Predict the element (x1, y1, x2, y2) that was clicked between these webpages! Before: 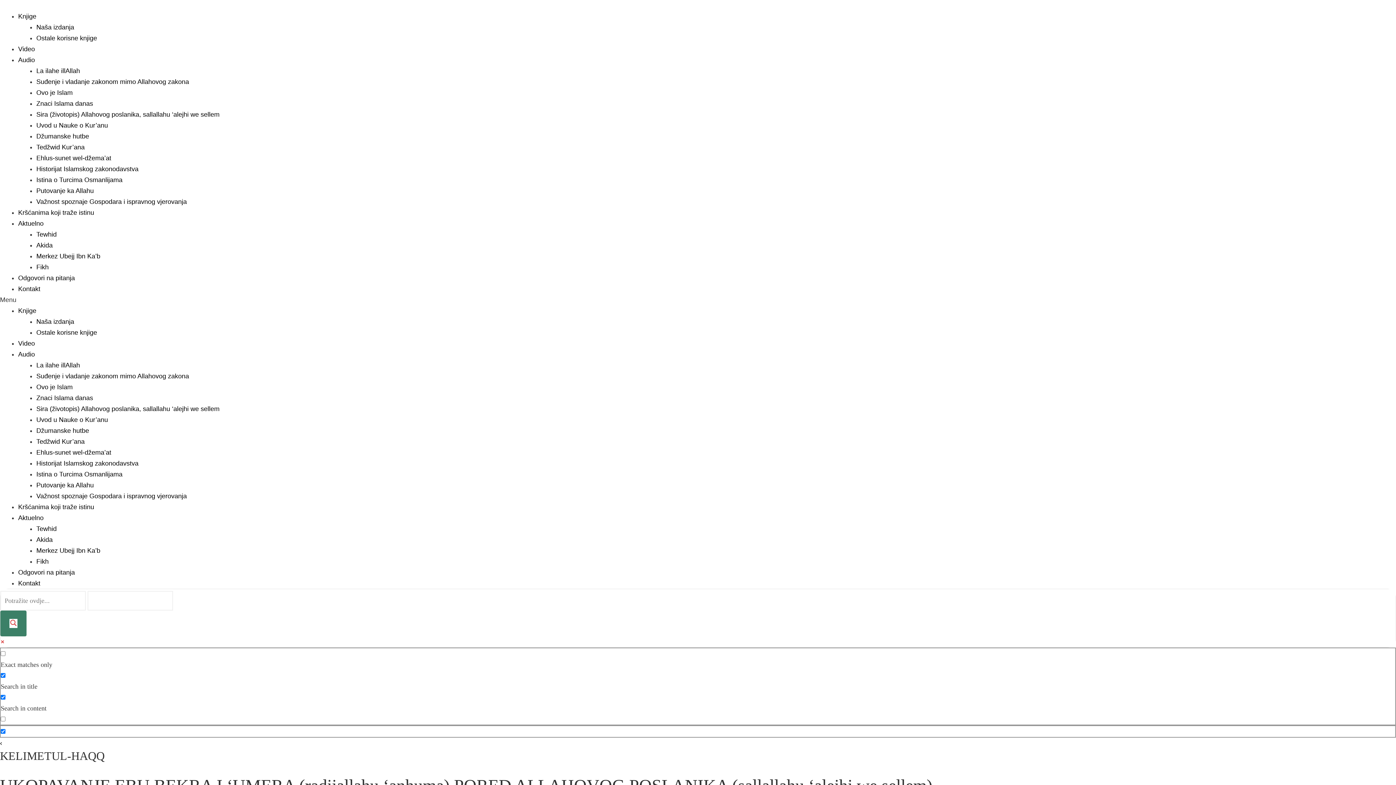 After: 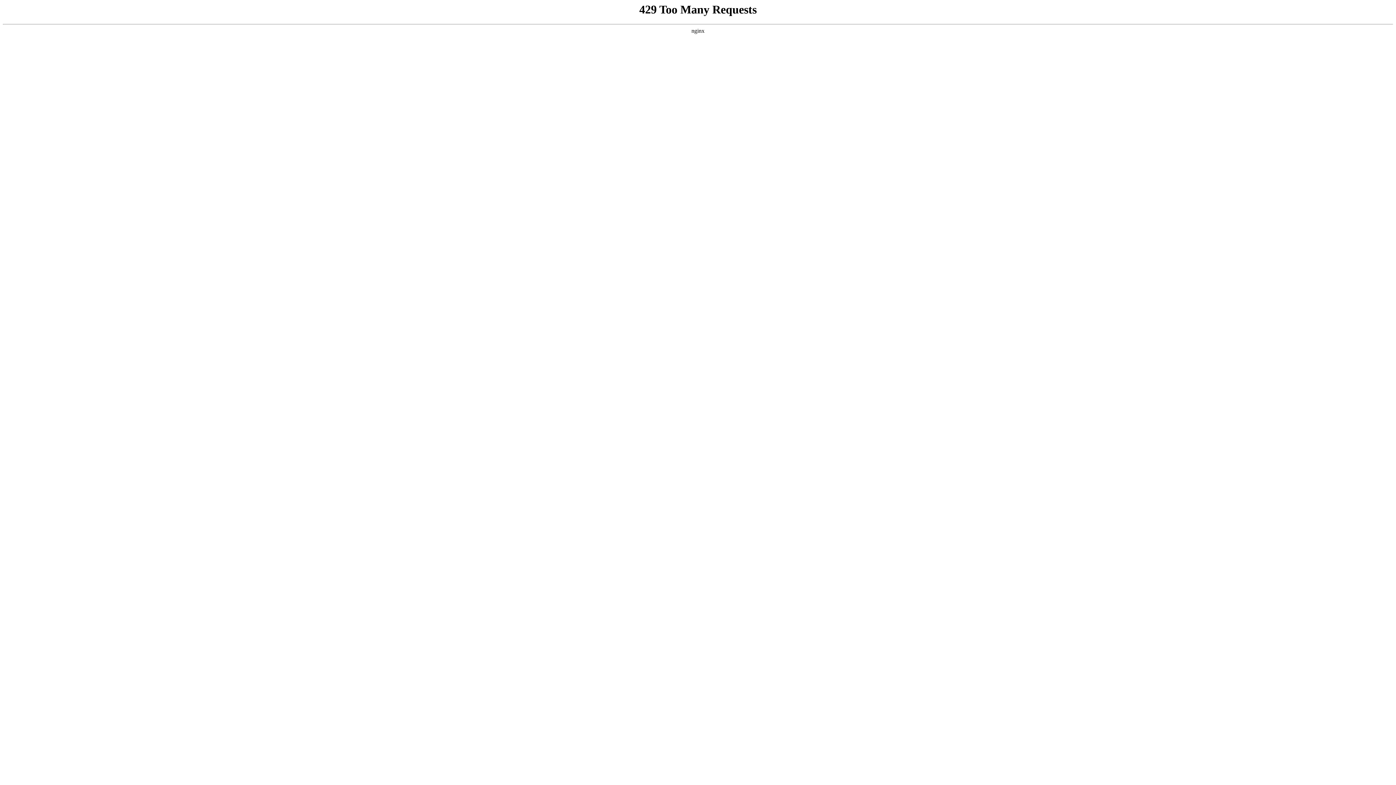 Action: label: Suđenje i vladanje zakonom mimo Allahovog zakona bbox: (36, 372, 189, 380)